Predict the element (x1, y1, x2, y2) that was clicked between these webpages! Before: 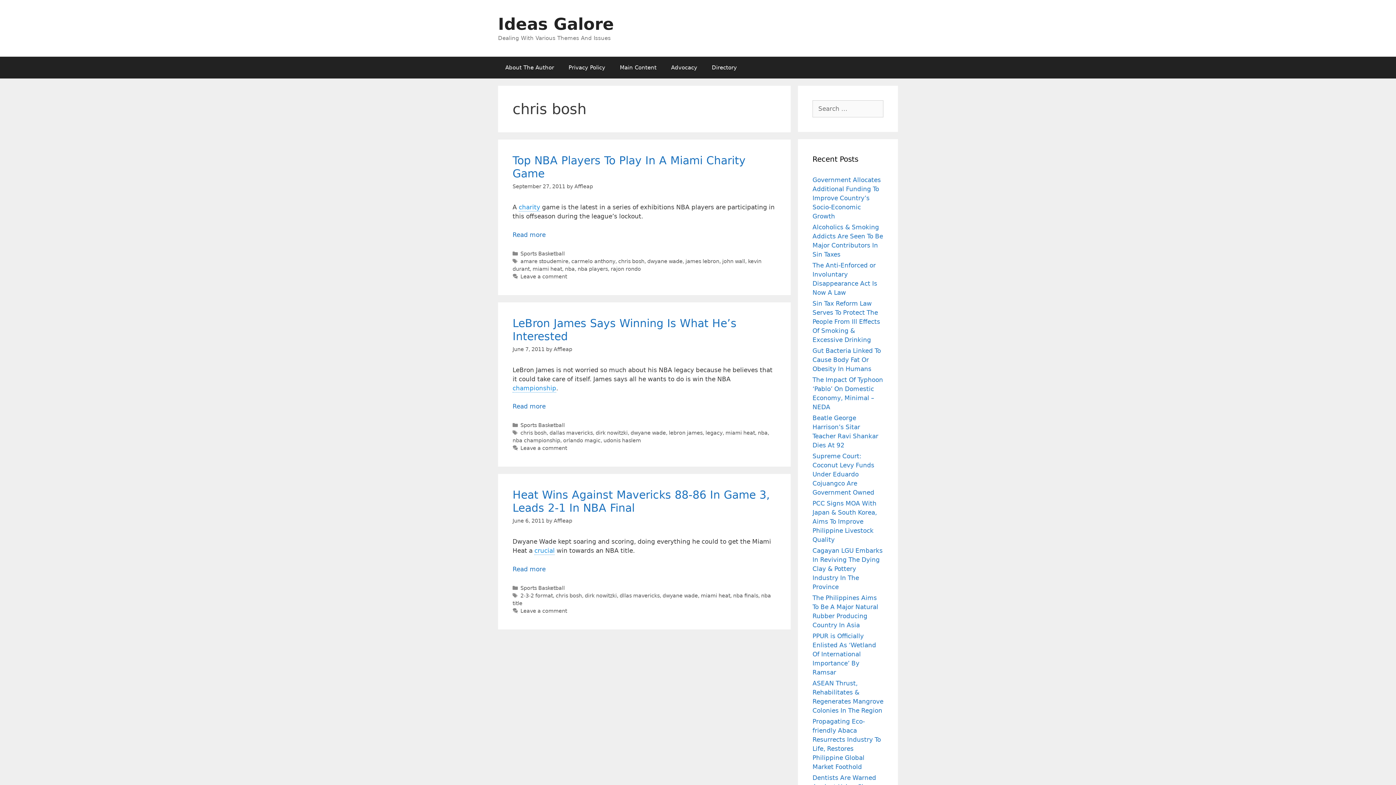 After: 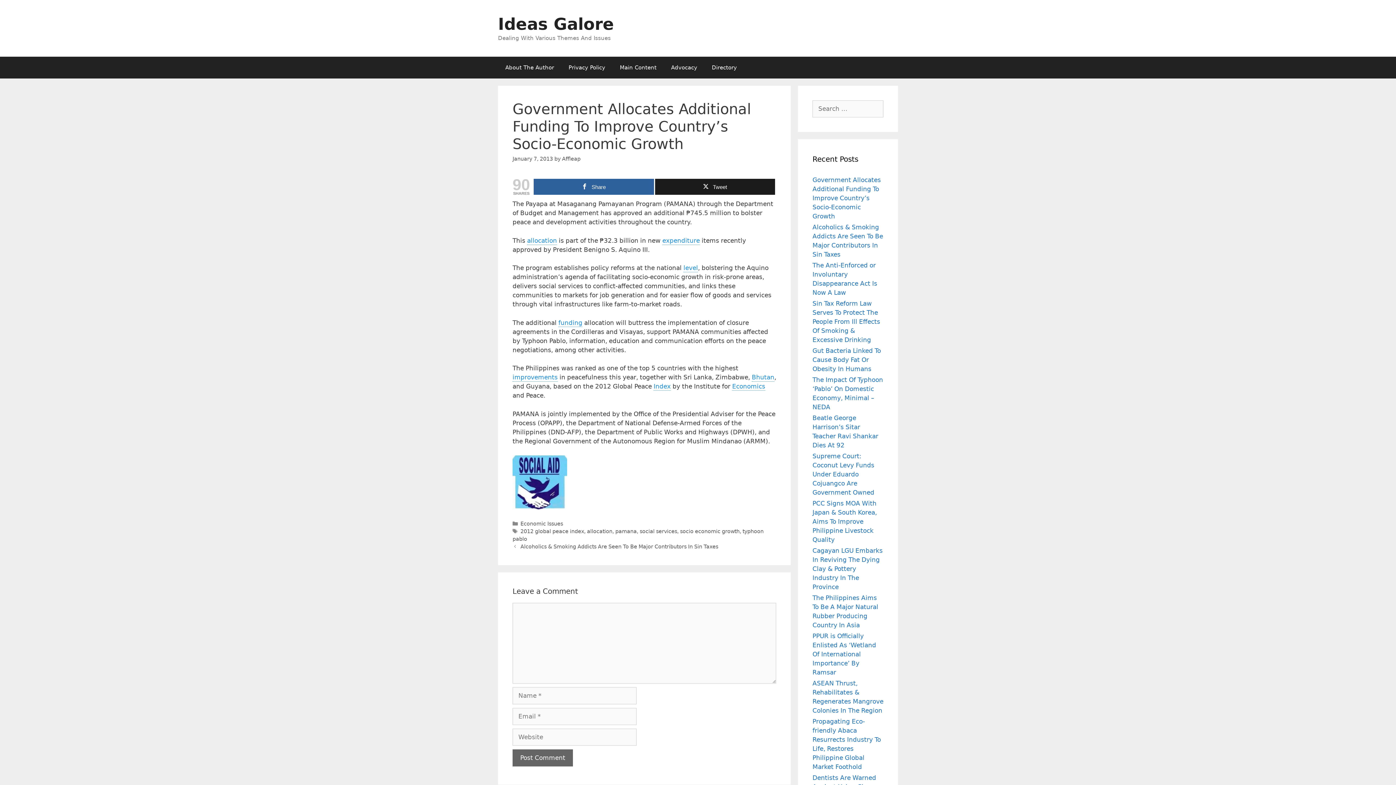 Action: label: Government Allocates Additional Funding To Improve Country’s Socio-Economic Growth bbox: (812, 176, 881, 220)